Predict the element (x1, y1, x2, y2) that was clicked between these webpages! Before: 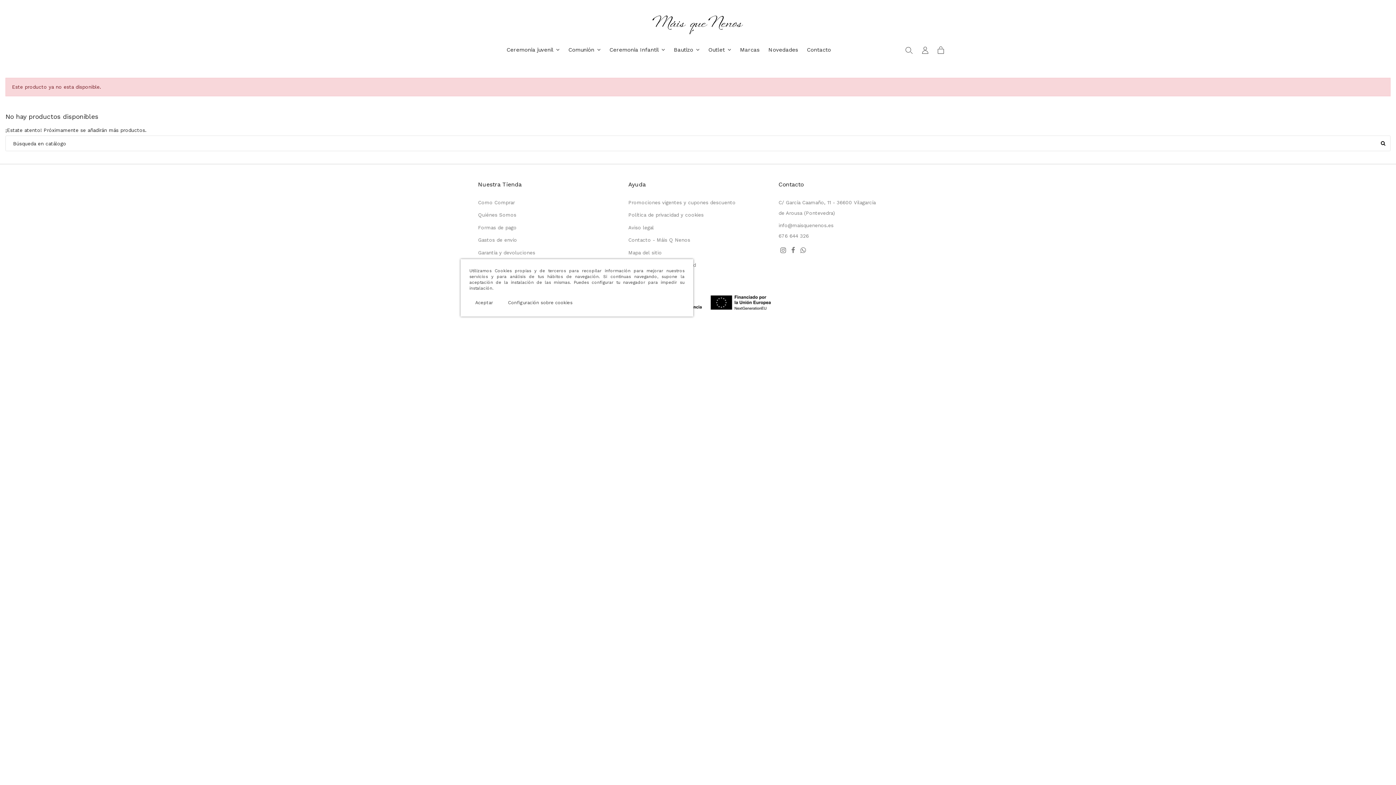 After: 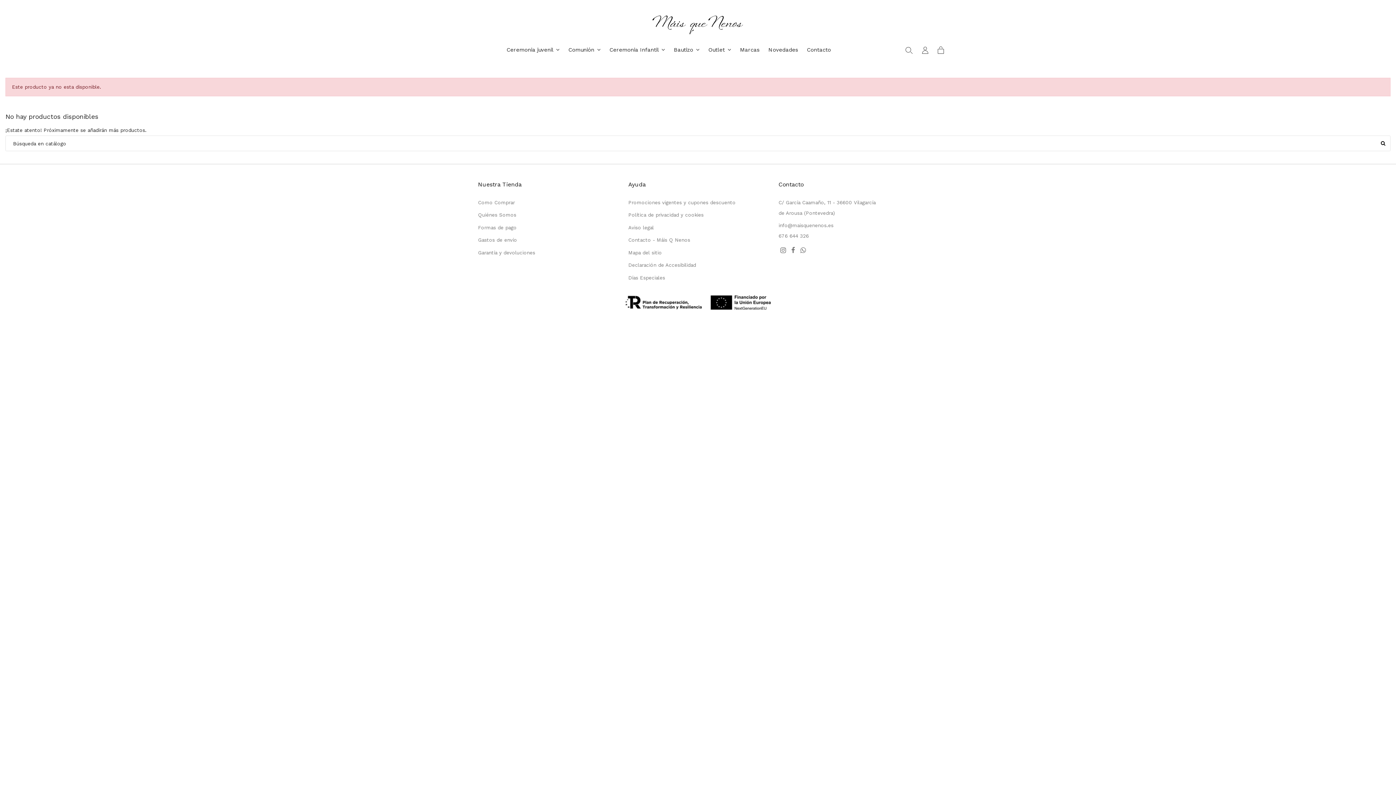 Action: label: Aceptar bbox: (469, 297, 498, 308)